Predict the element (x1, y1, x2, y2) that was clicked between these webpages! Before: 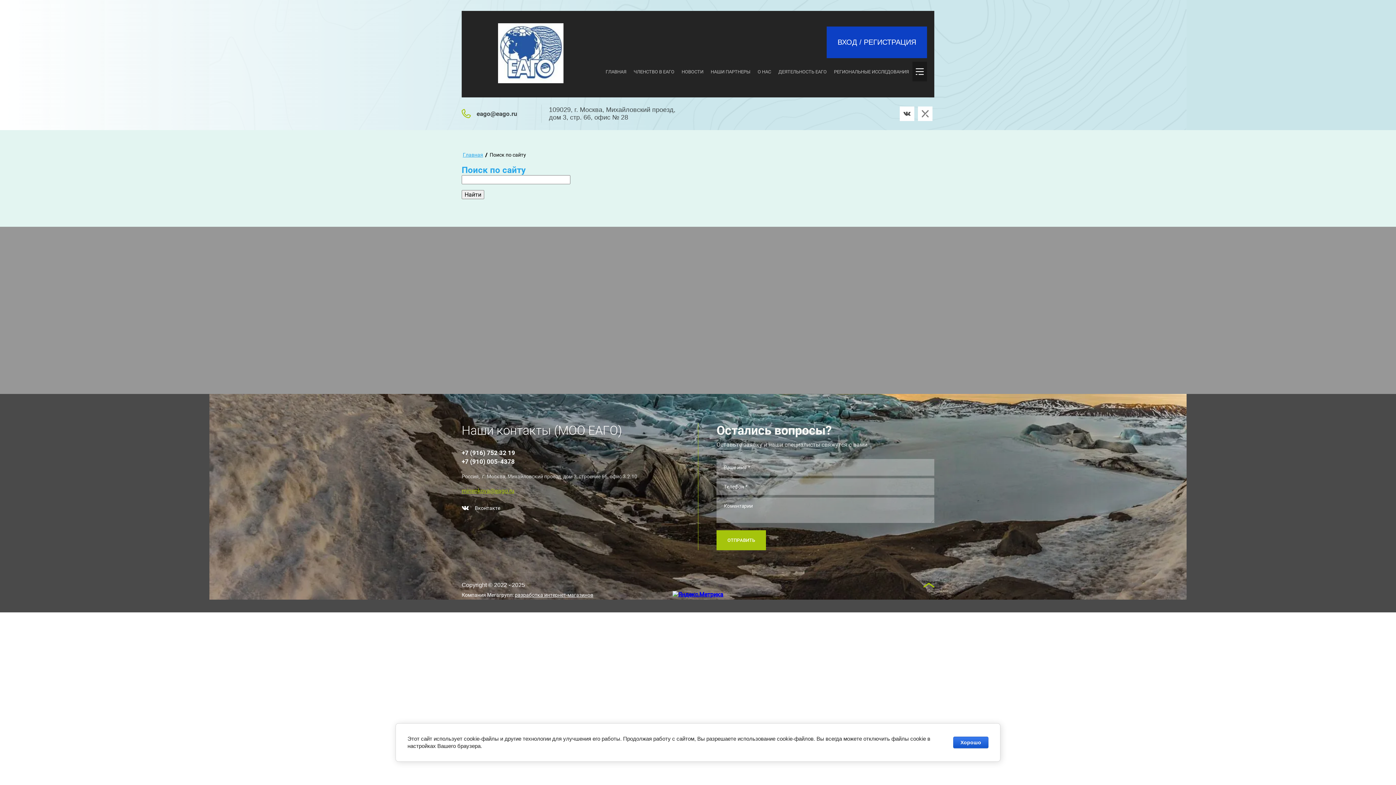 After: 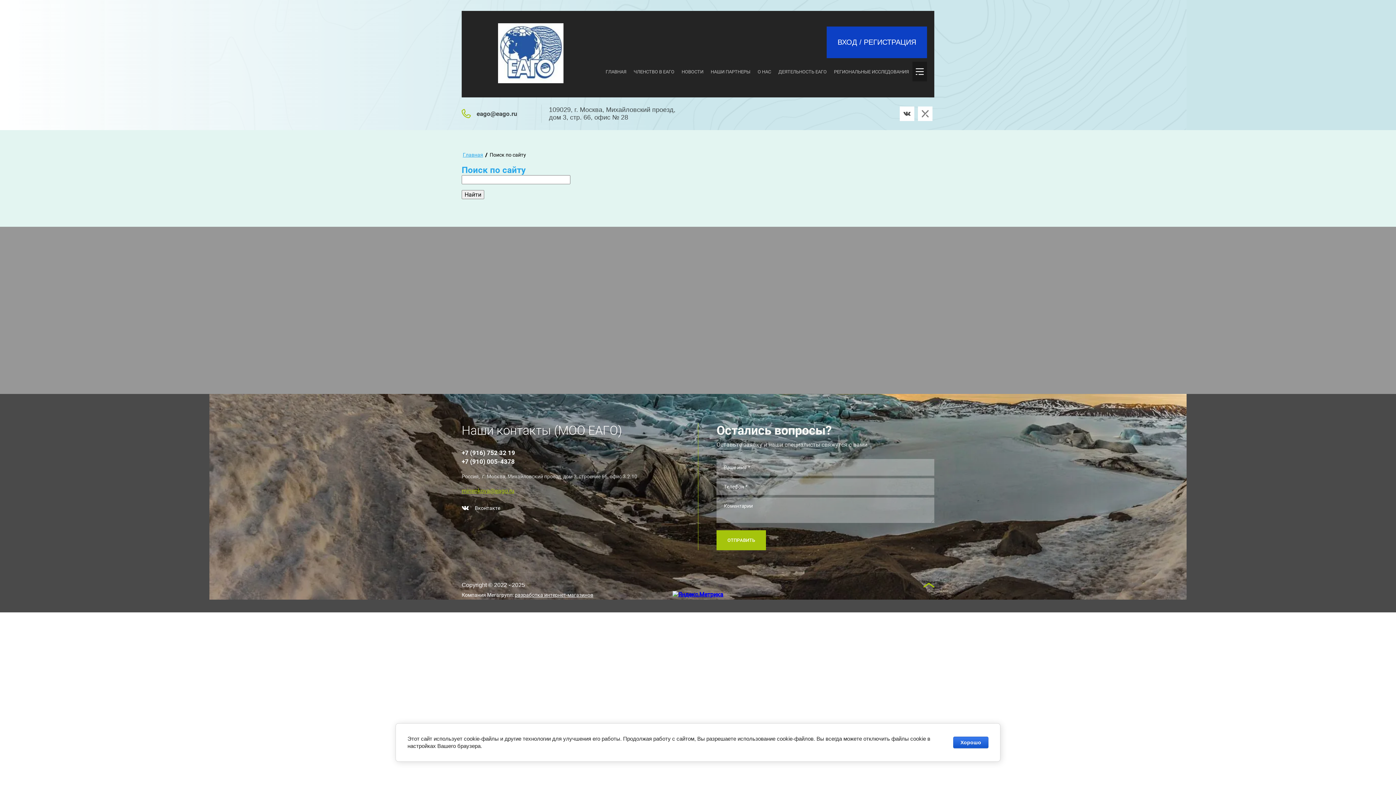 Action: bbox: (672, 591, 723, 598)